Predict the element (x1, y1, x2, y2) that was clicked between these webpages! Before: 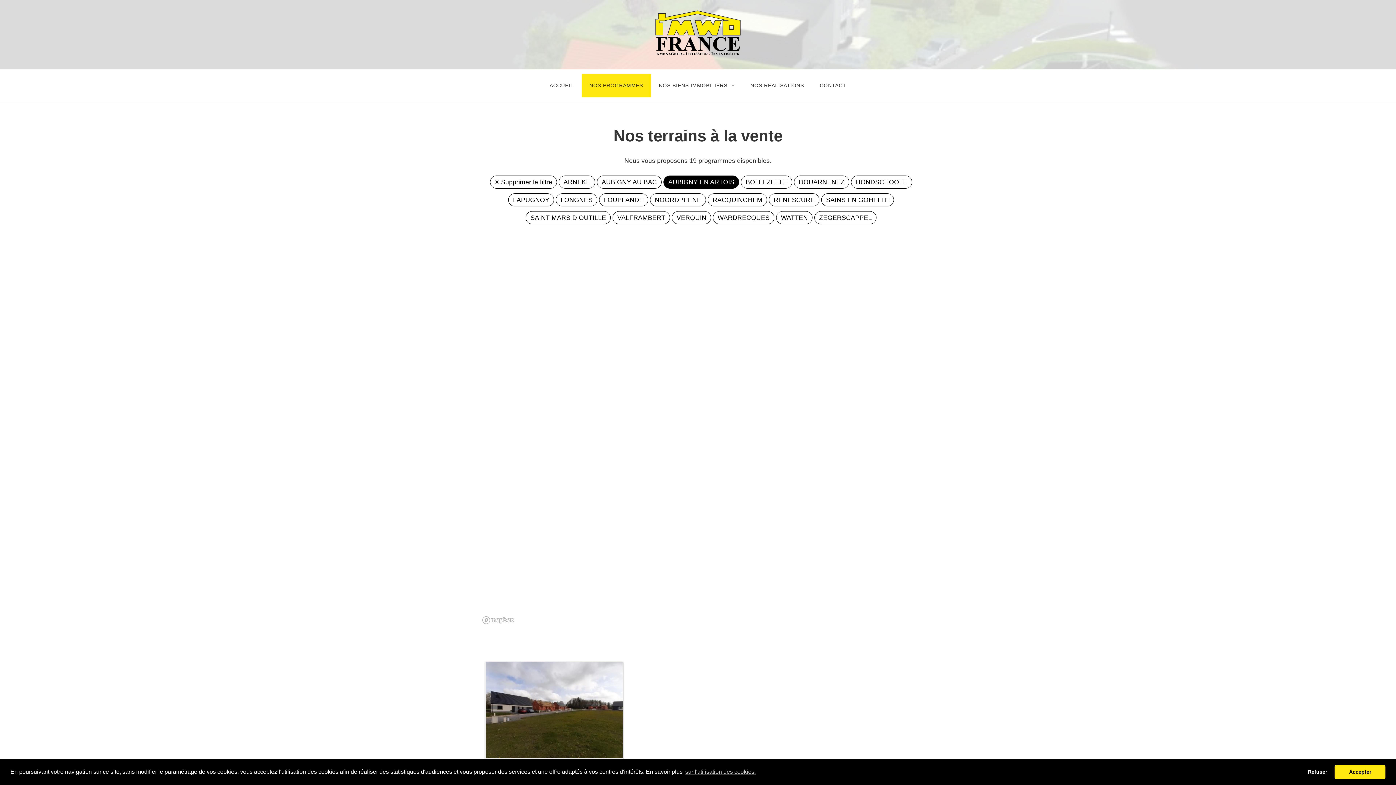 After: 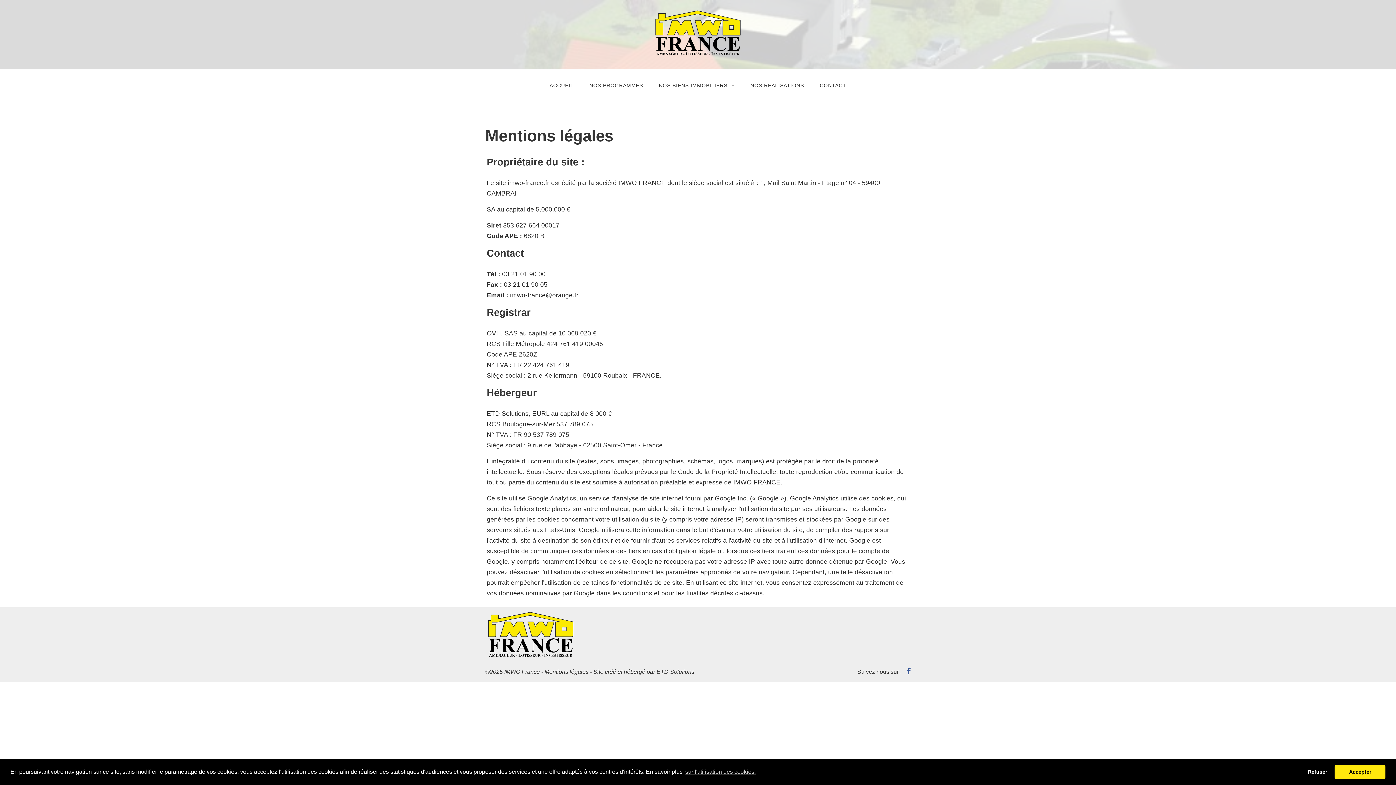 Action: bbox: (684, 766, 757, 777) label: learn more about cookies